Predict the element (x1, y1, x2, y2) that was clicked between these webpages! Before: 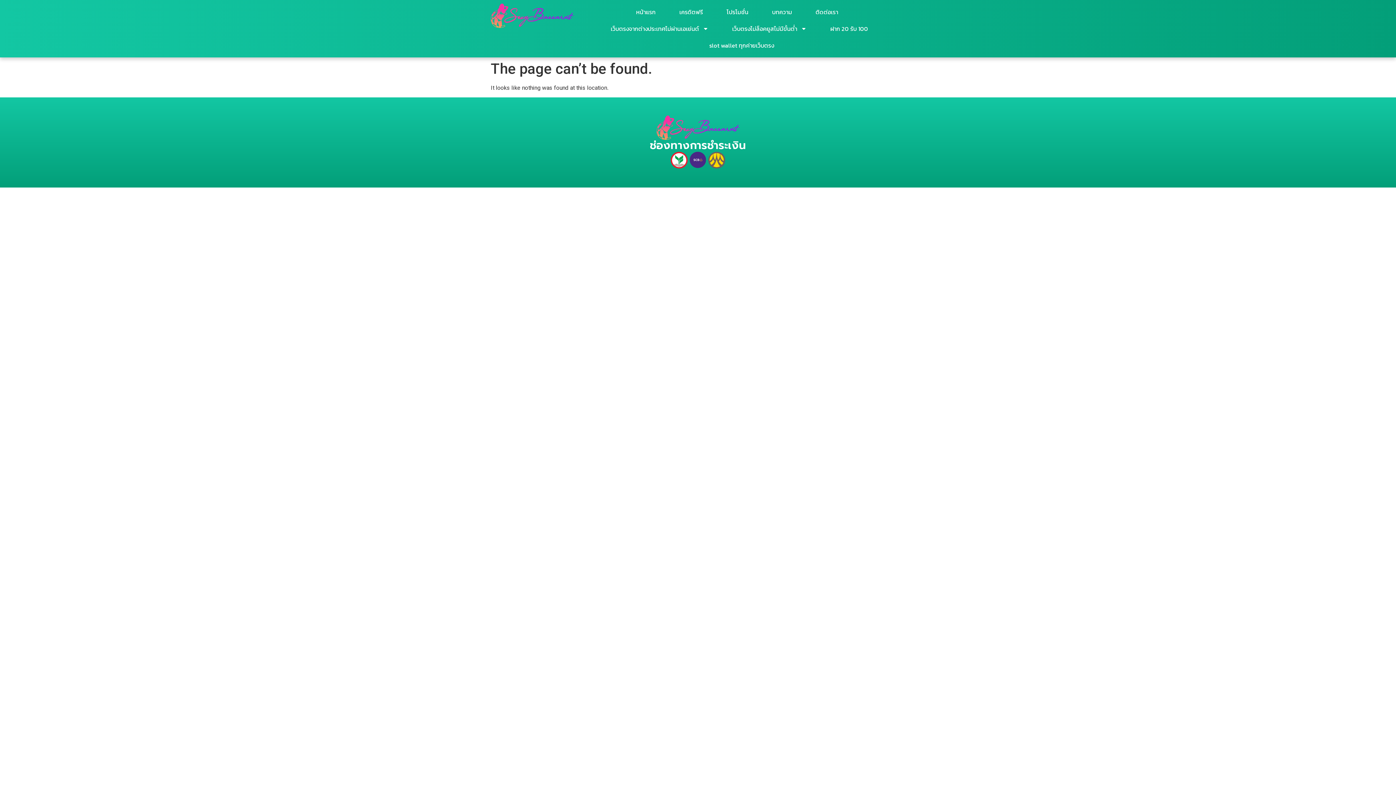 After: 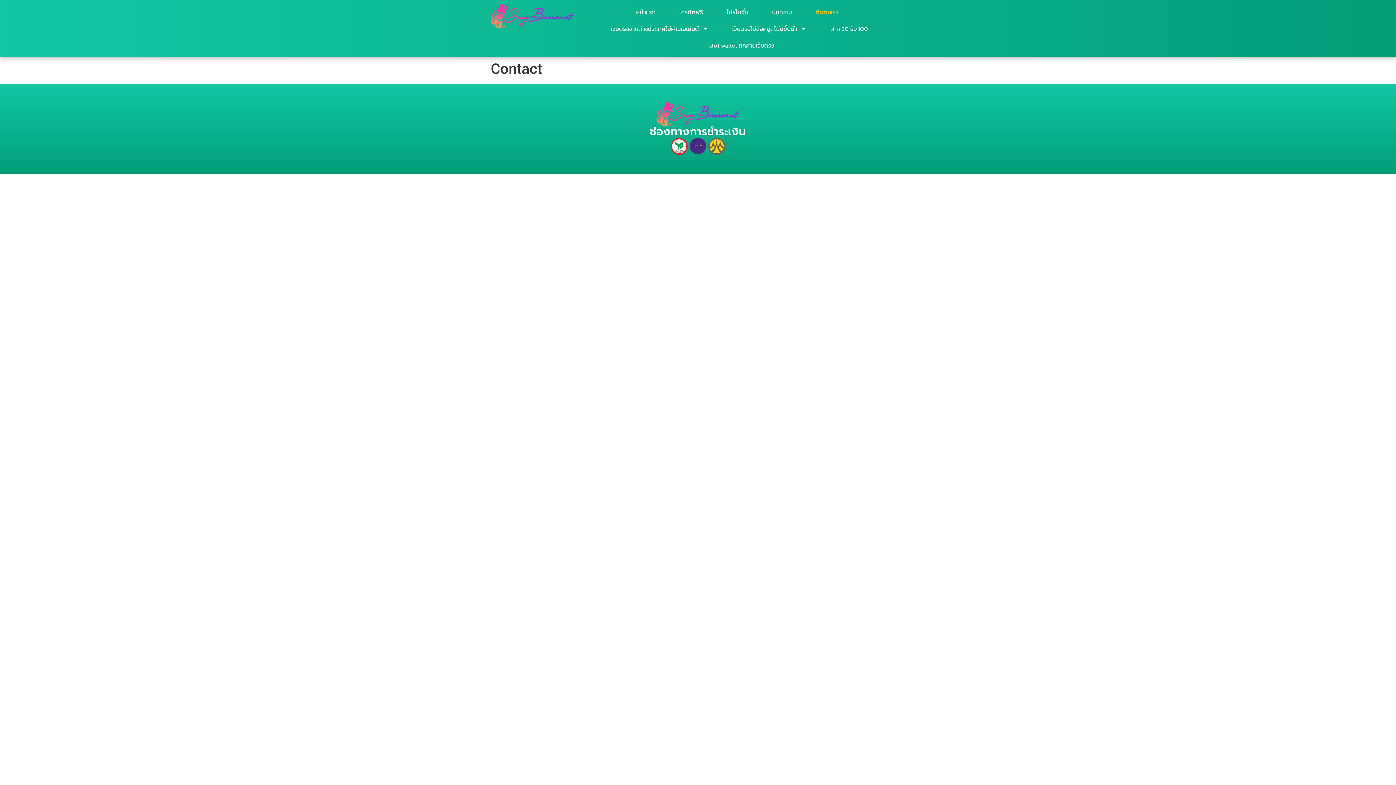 Action: bbox: (808, 3, 845, 20) label: ติดต่อเรา